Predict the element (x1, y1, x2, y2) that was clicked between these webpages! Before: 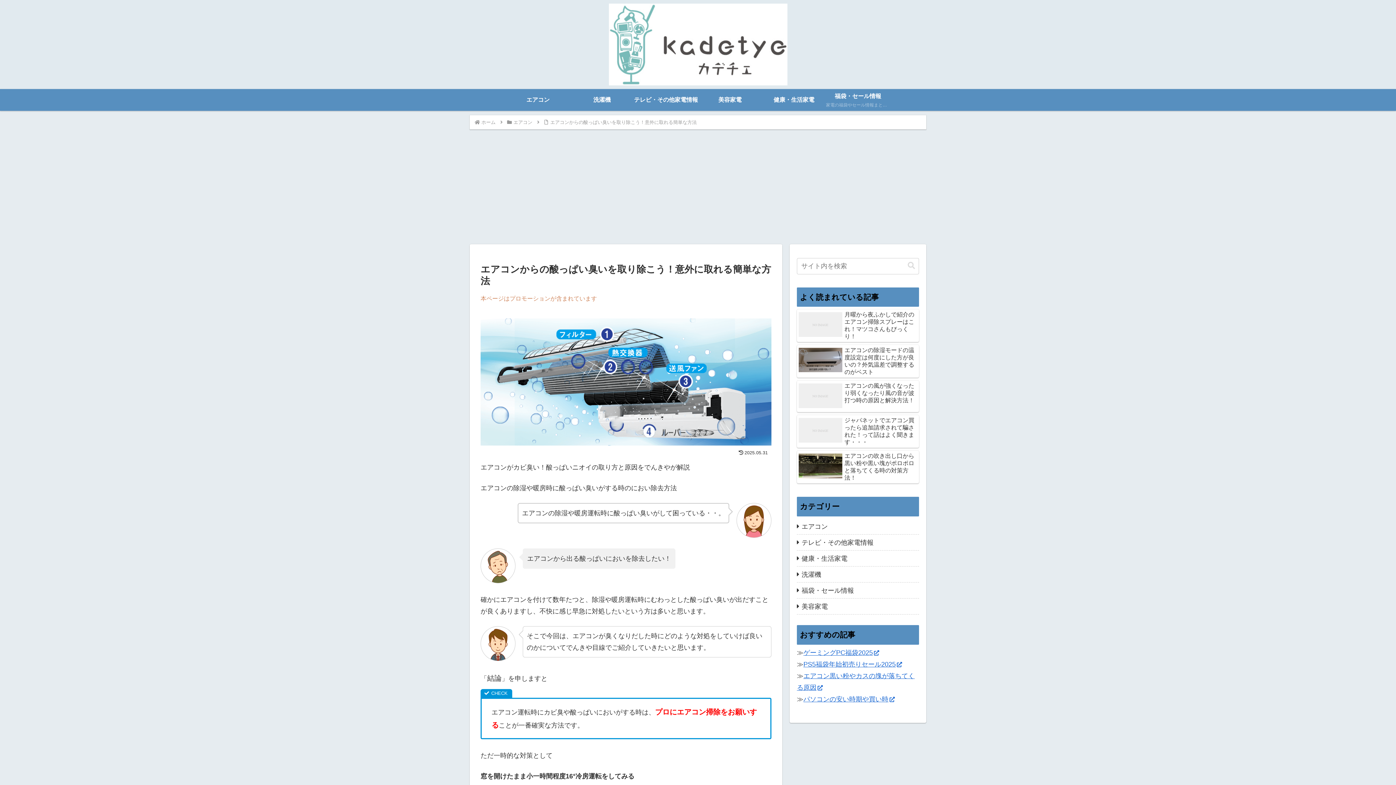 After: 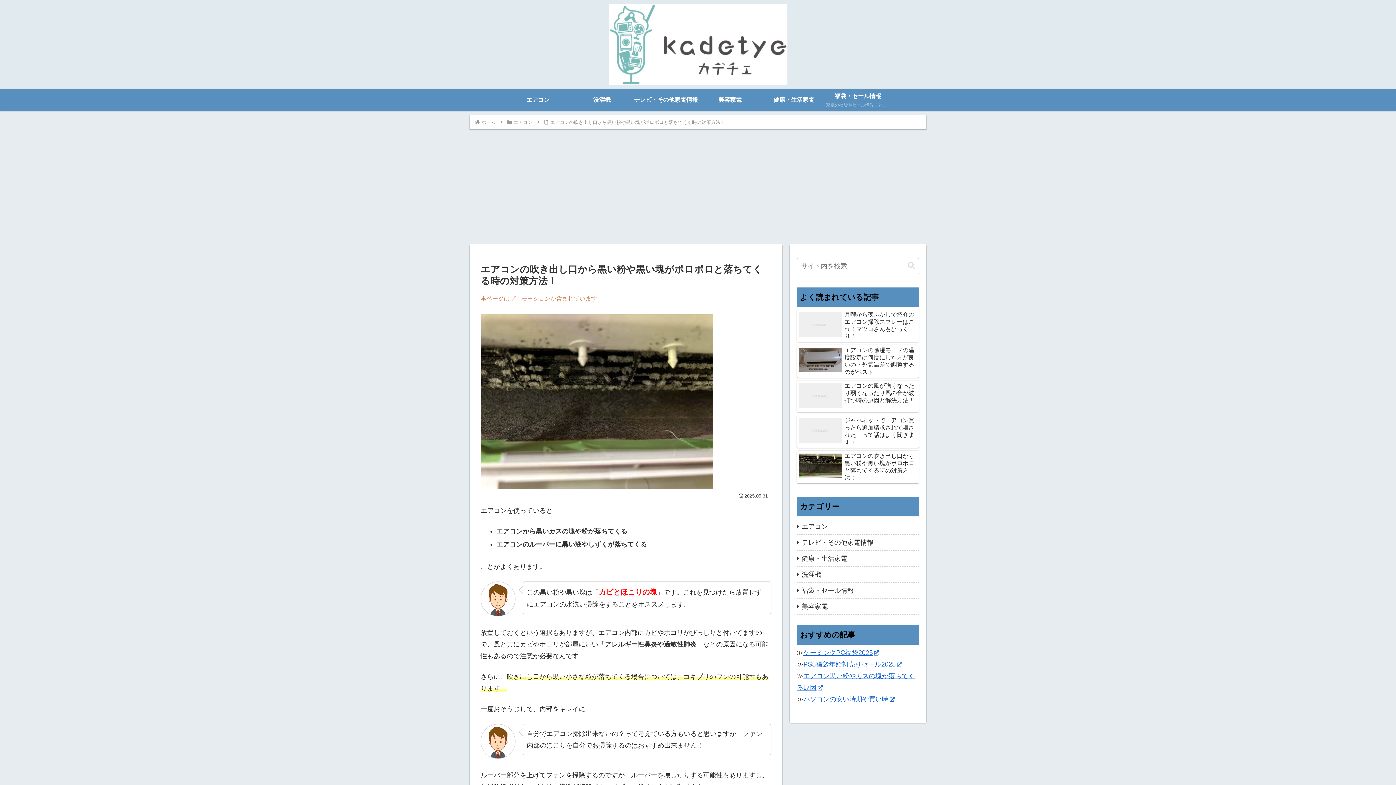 Action: label: エアコンの吹き出し口から黒い粉や黒い塊がポロポロと落ちてくる時の対策方法！ bbox: (797, 340, 919, 373)